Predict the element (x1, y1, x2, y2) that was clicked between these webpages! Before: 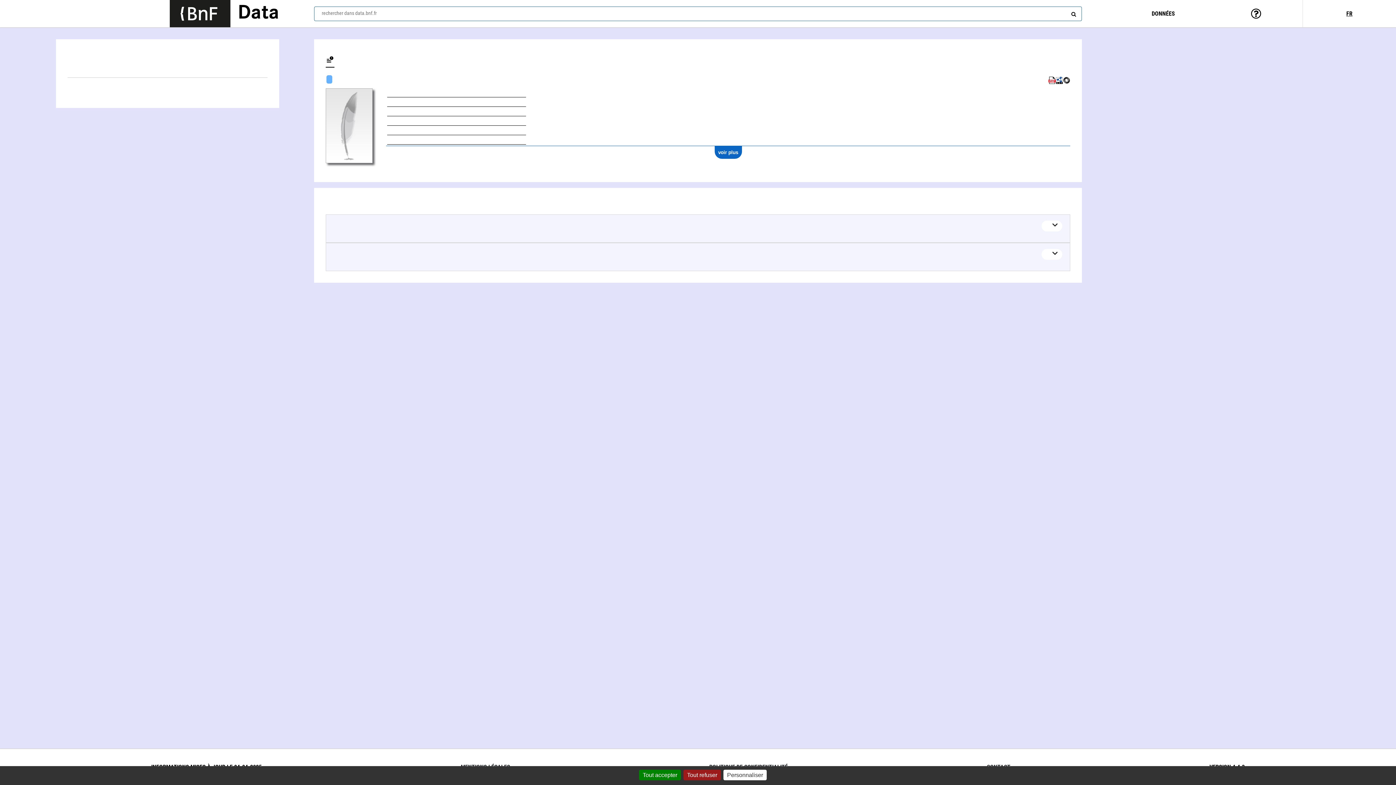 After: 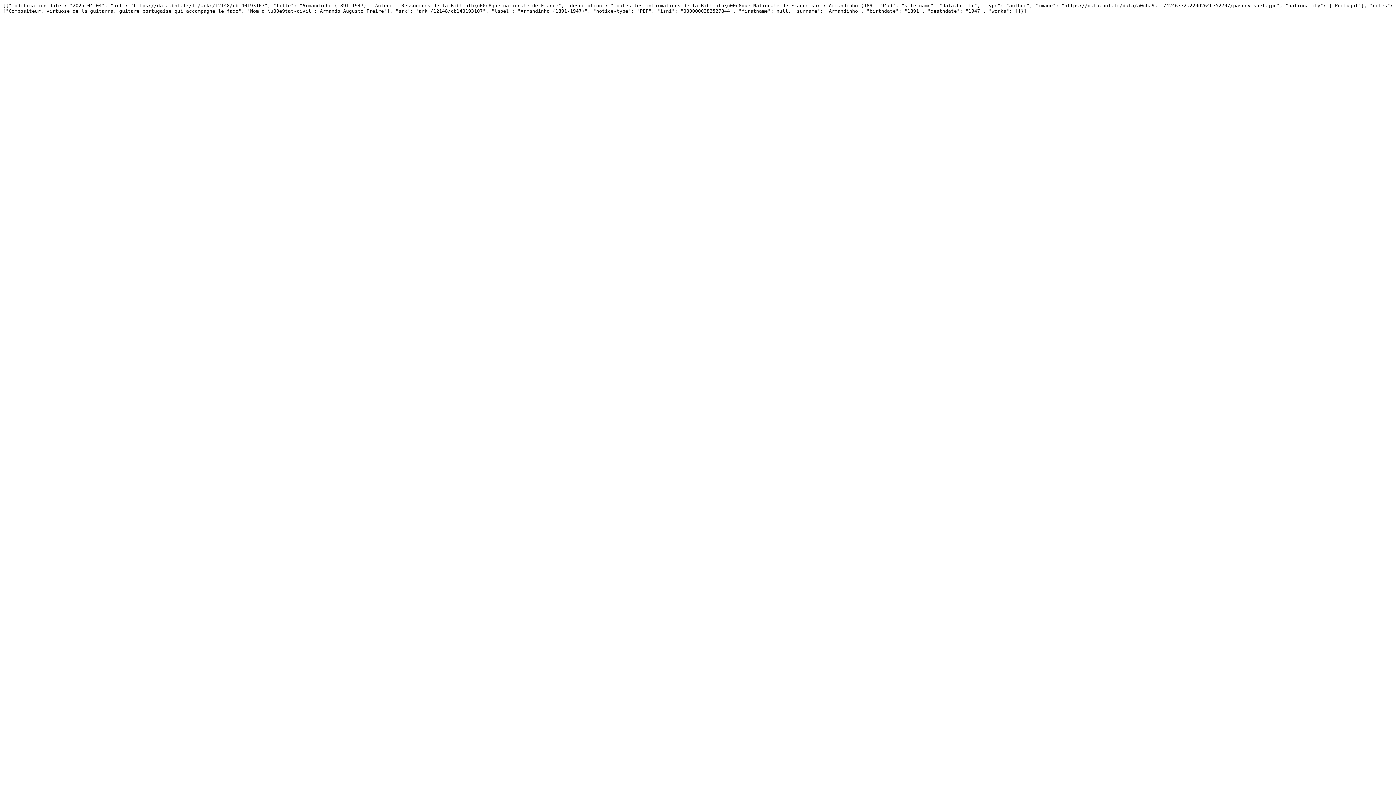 Action: bbox: (1063, 80, 1070, 85)